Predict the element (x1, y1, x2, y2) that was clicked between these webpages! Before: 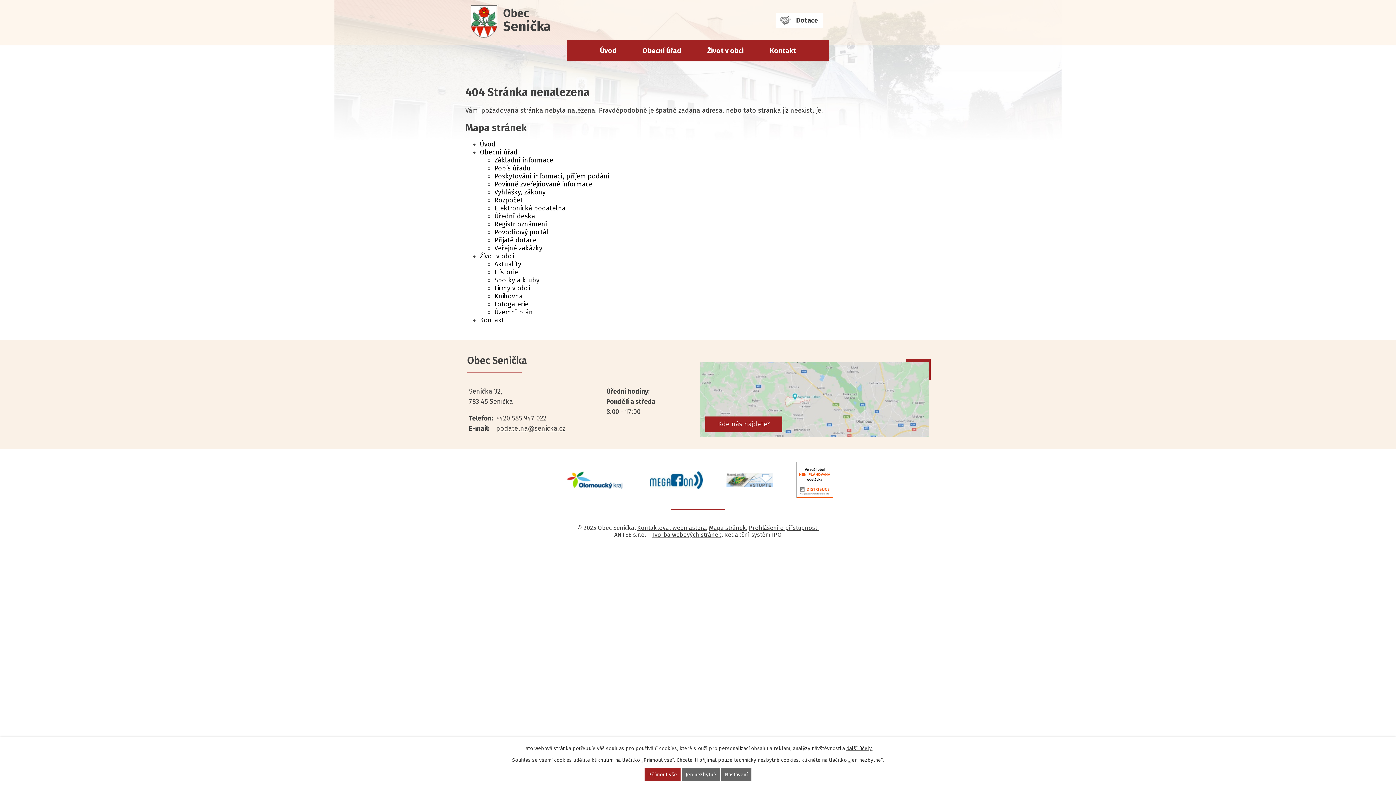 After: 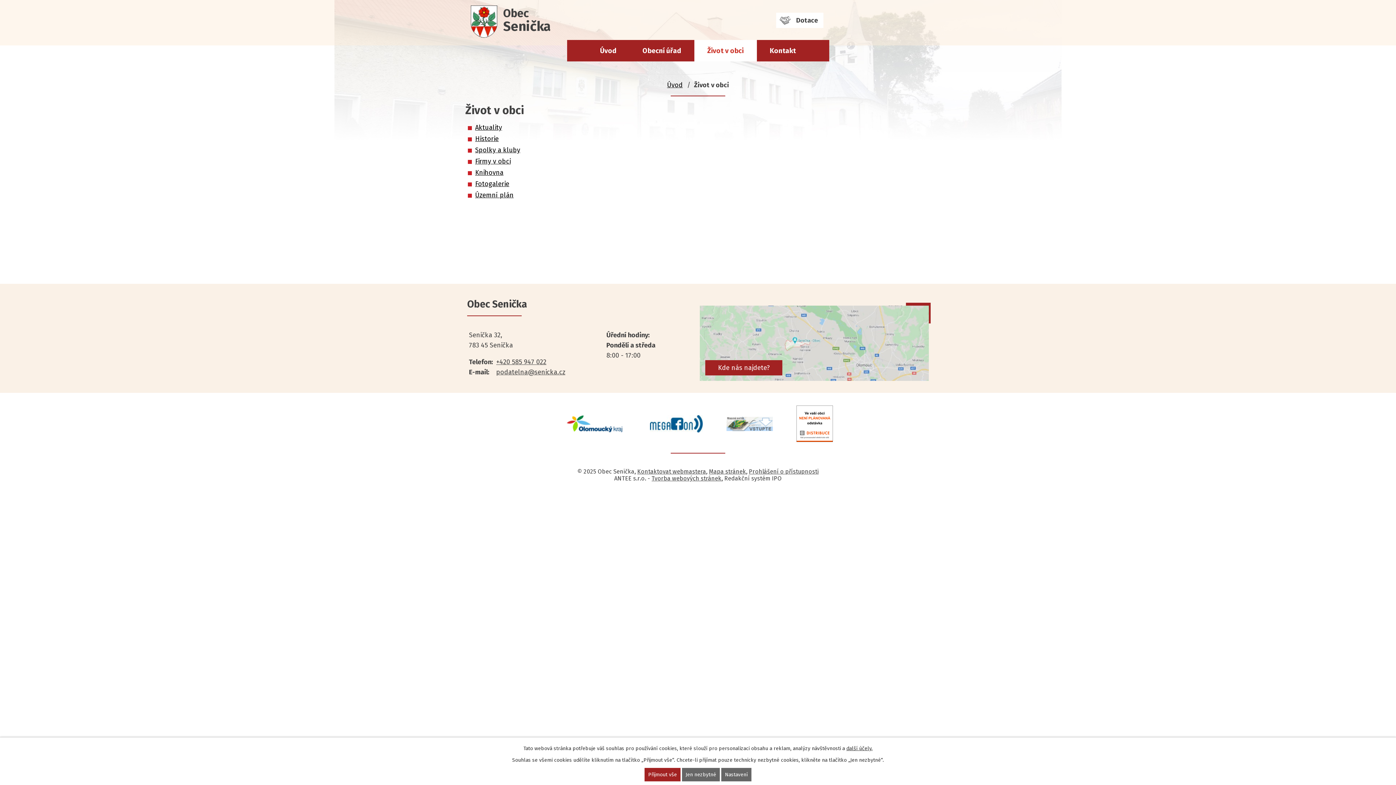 Action: bbox: (694, 40, 756, 61) label: Život v obci